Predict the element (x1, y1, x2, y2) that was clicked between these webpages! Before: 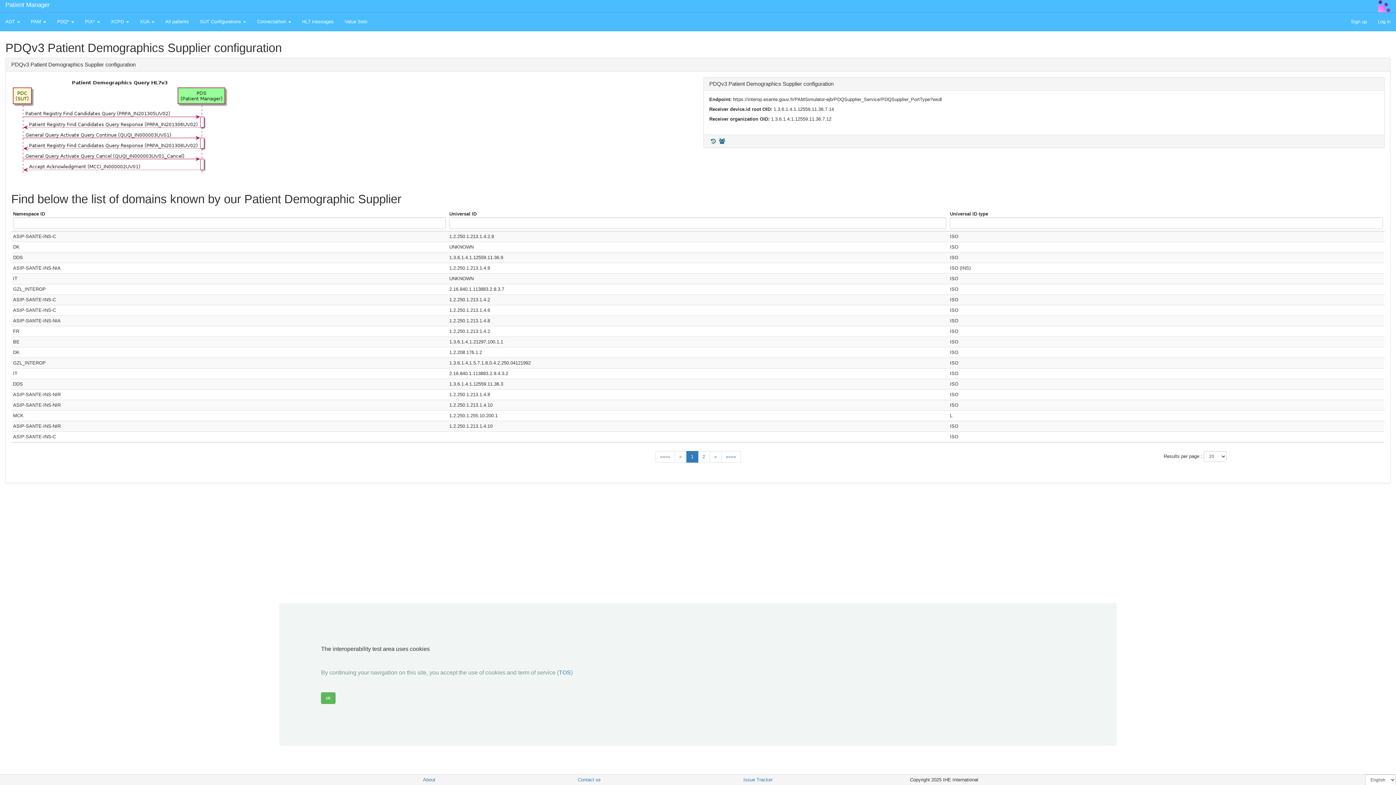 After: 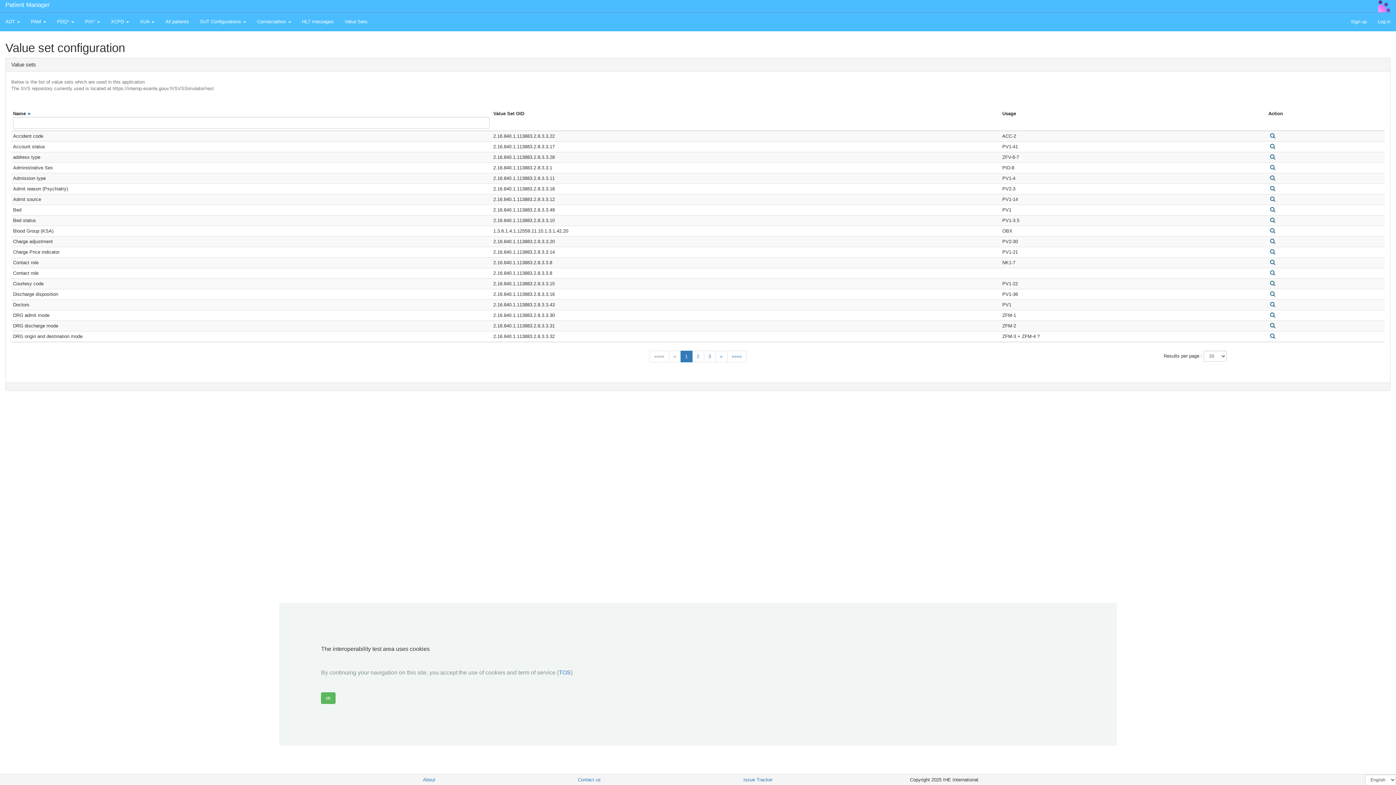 Action: bbox: (339, 12, 373, 30) label: Value Sets